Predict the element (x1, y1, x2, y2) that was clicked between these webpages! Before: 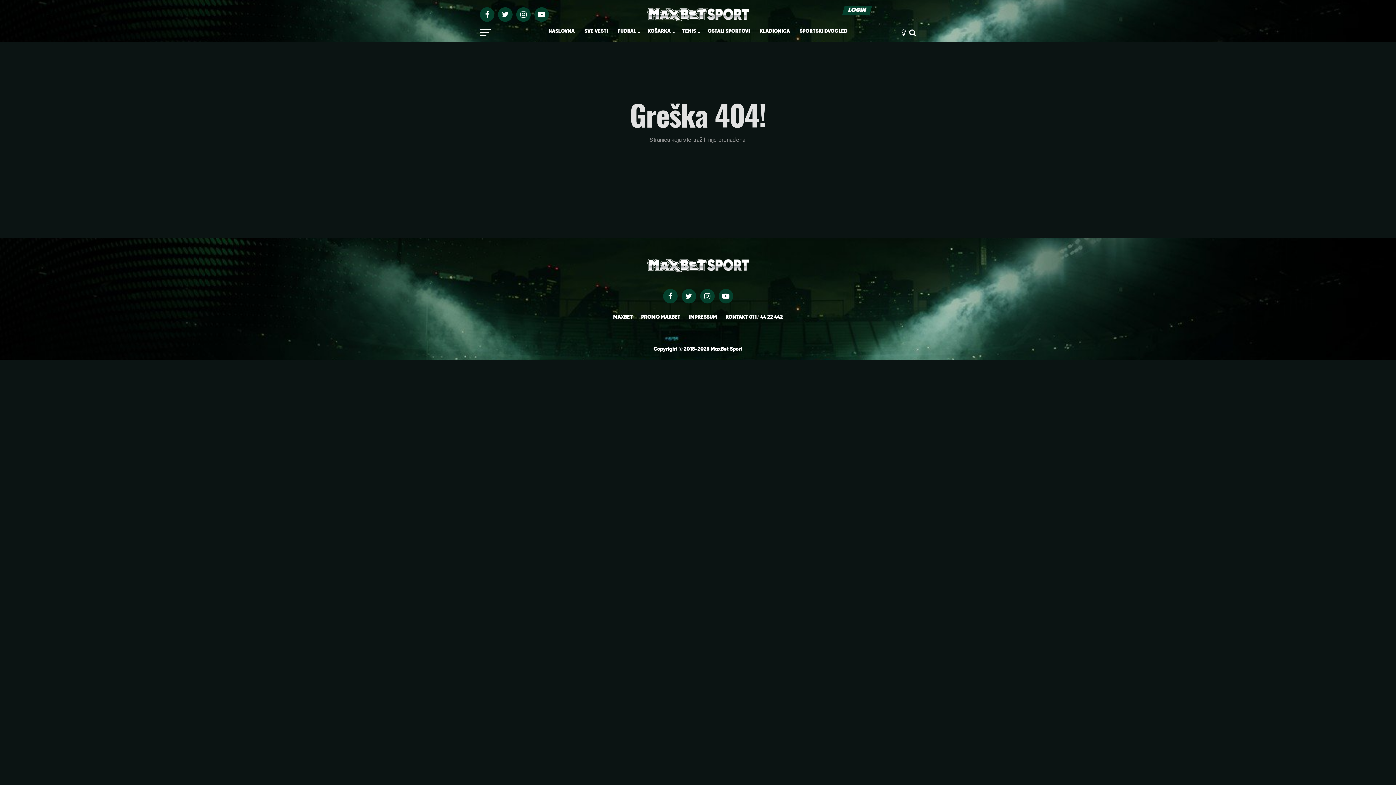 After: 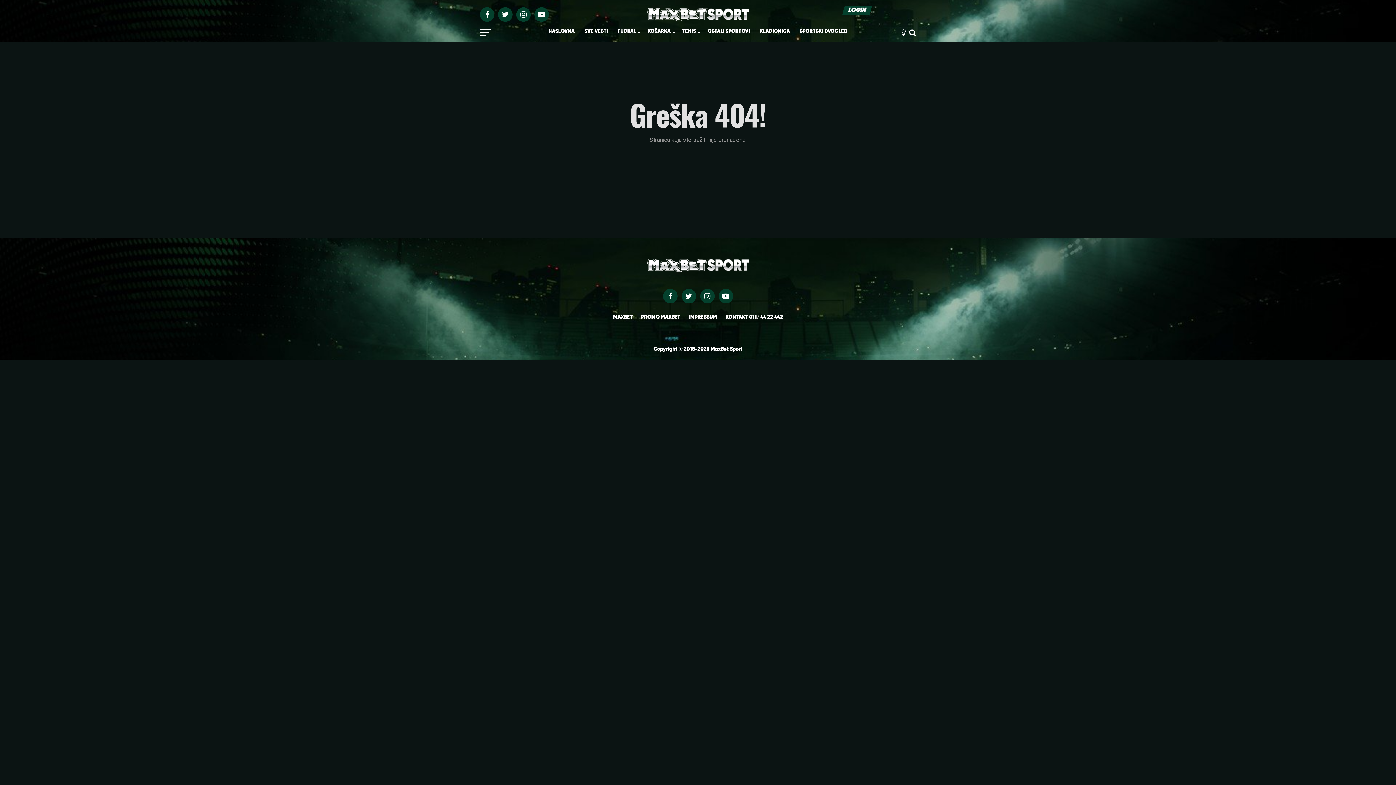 Action: bbox: (663, 289, 677, 303)